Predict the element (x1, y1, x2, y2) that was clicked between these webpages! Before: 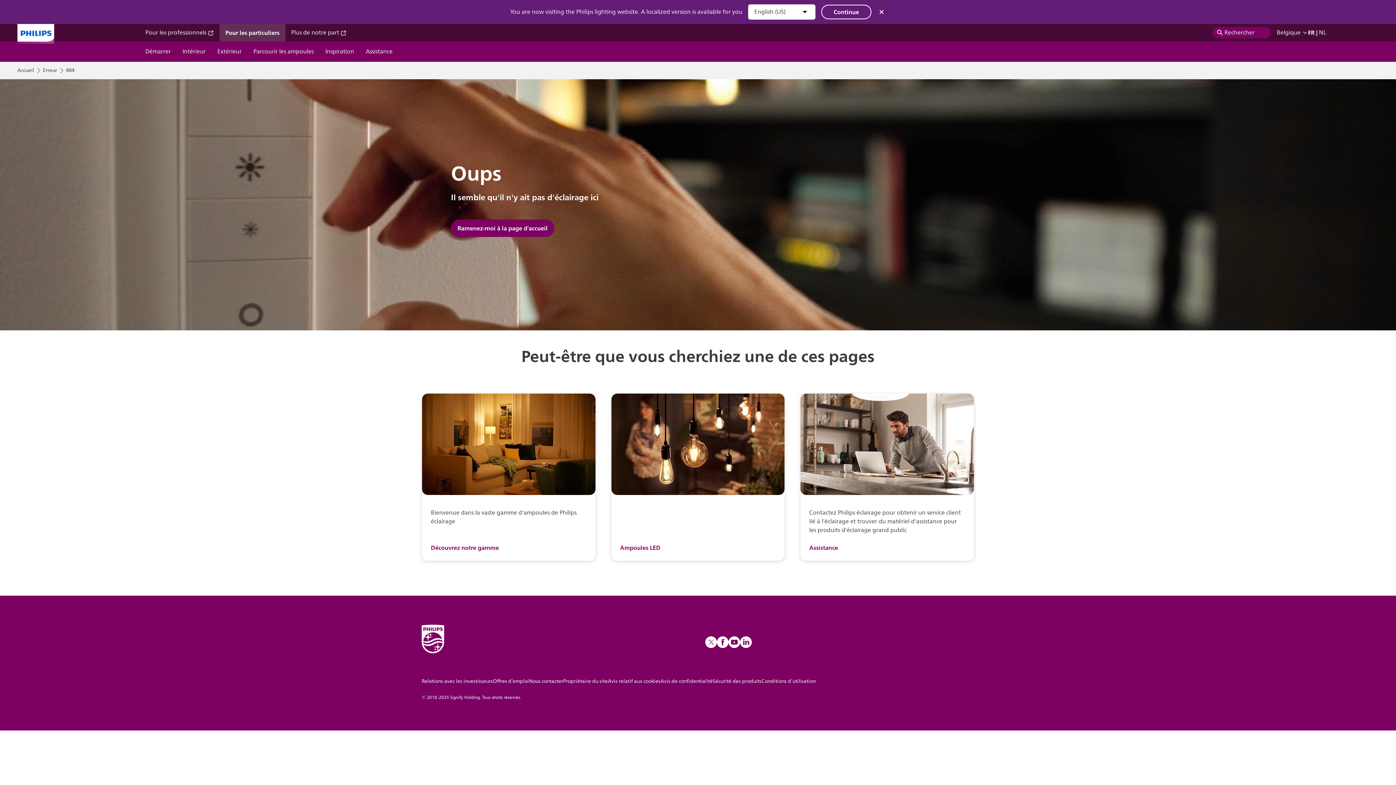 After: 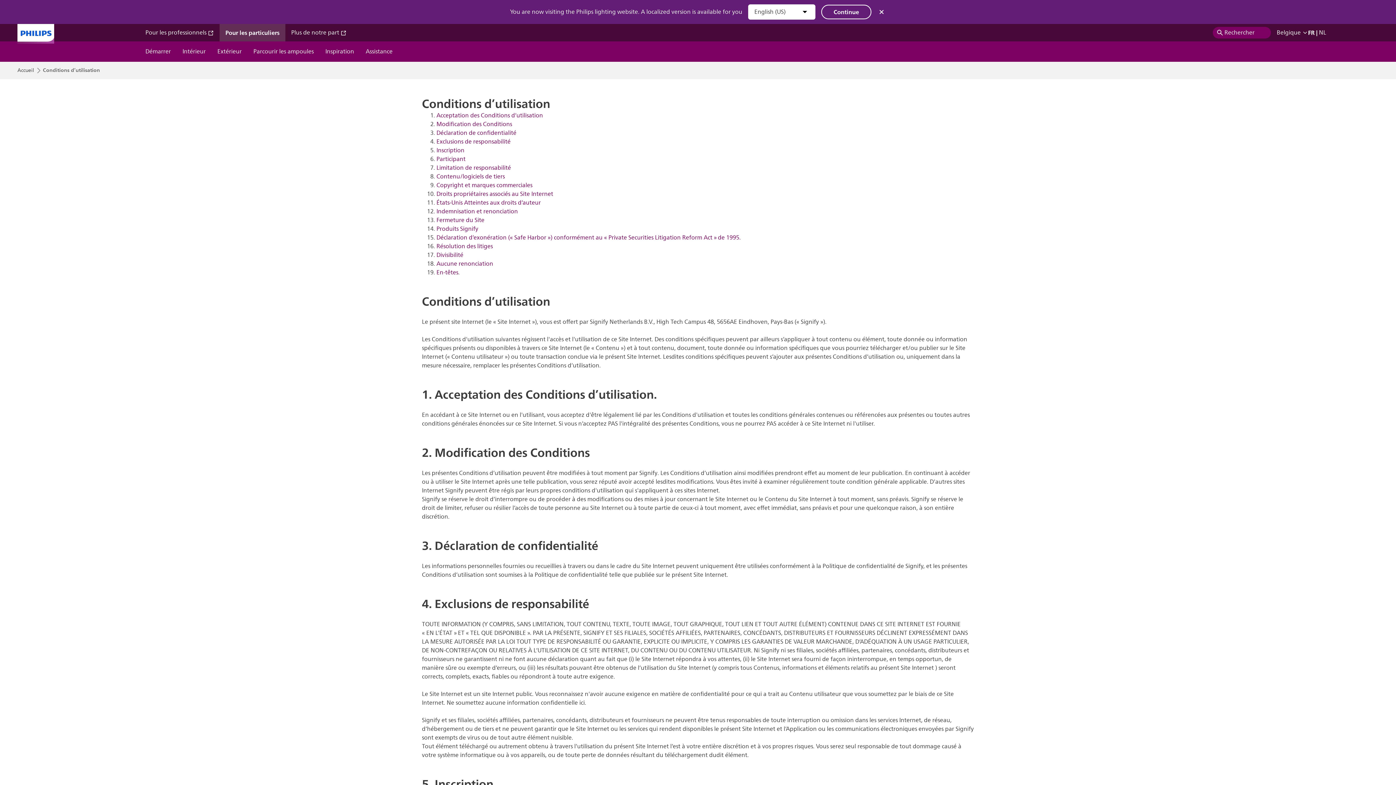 Action: label: Conditions d’utilisation bbox: (761, 677, 816, 685)